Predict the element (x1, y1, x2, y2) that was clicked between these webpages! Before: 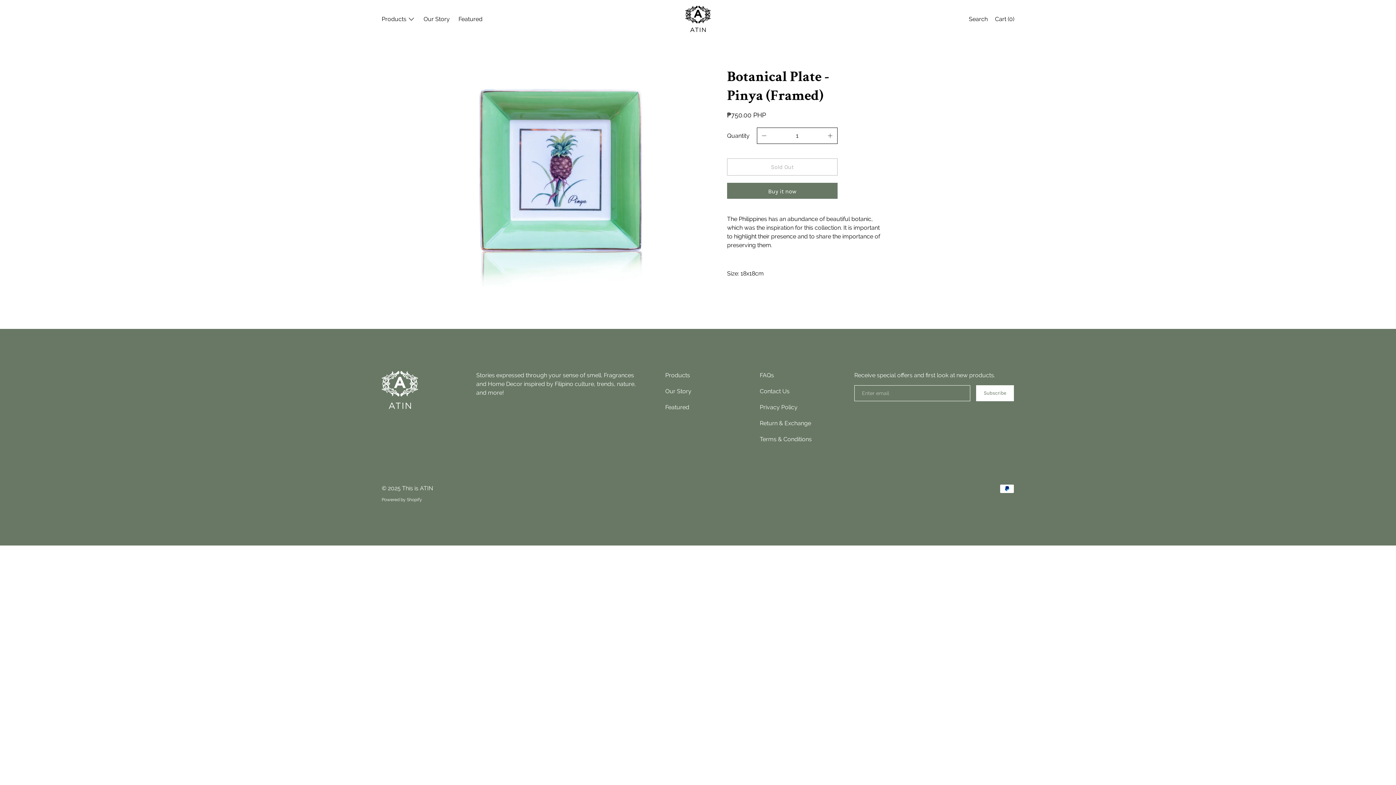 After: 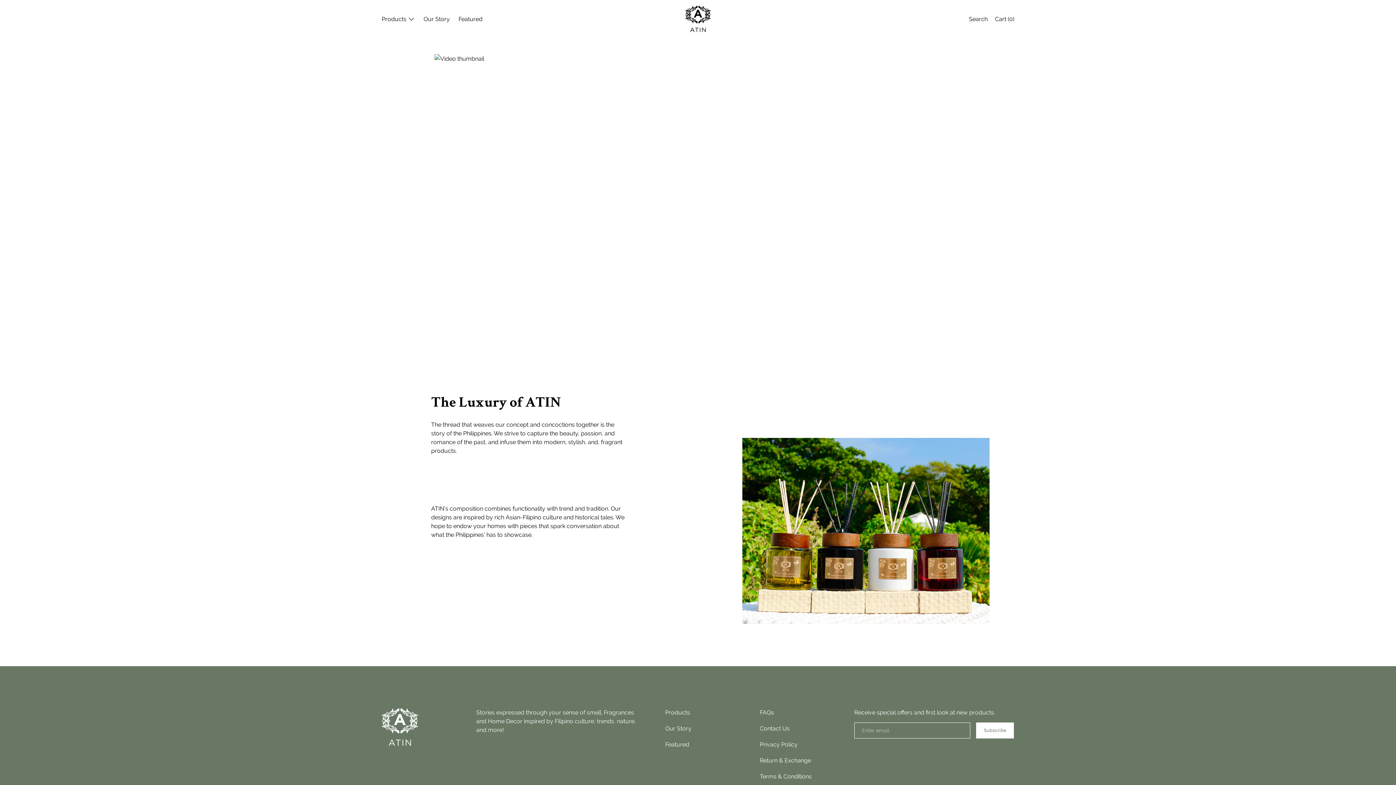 Action: bbox: (756, 431, 815, 447) label: Terms & Conditions